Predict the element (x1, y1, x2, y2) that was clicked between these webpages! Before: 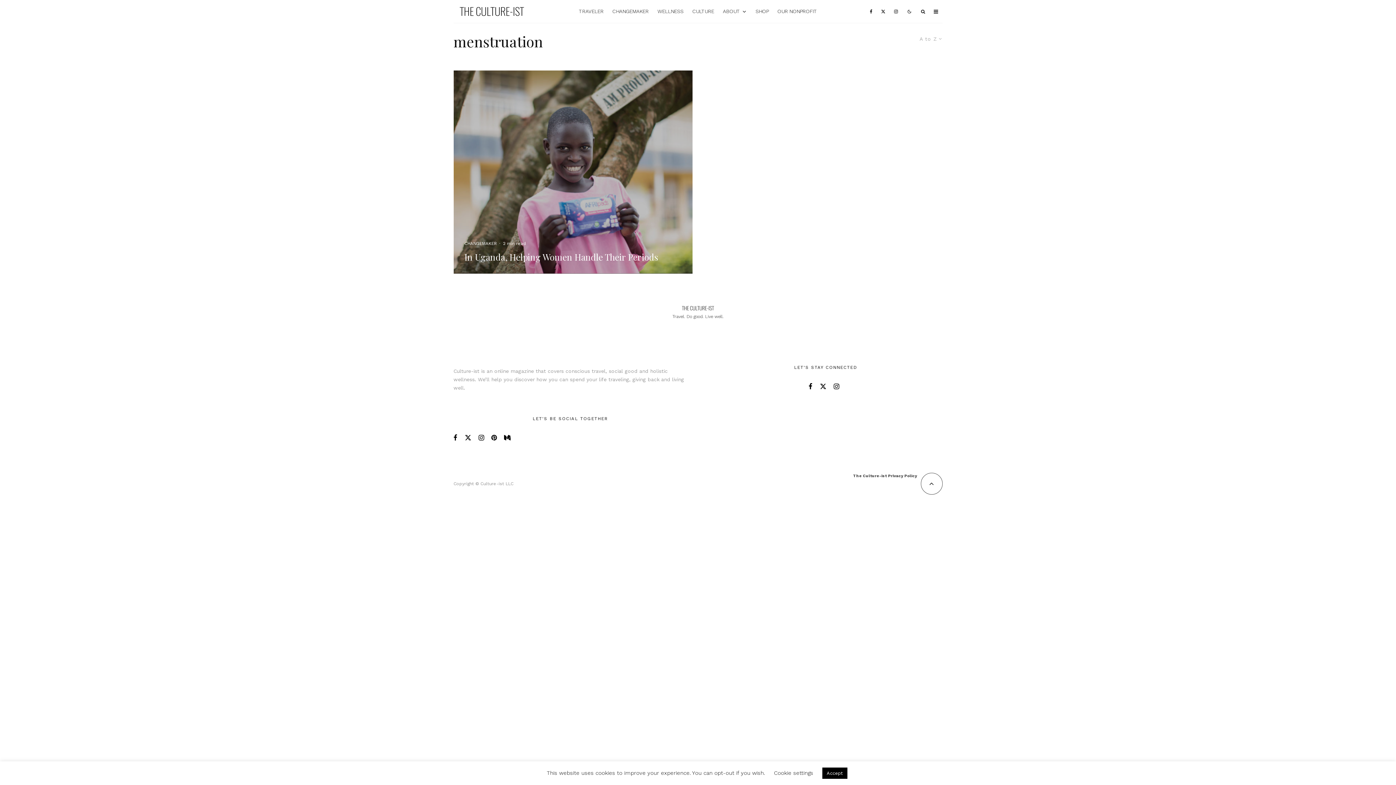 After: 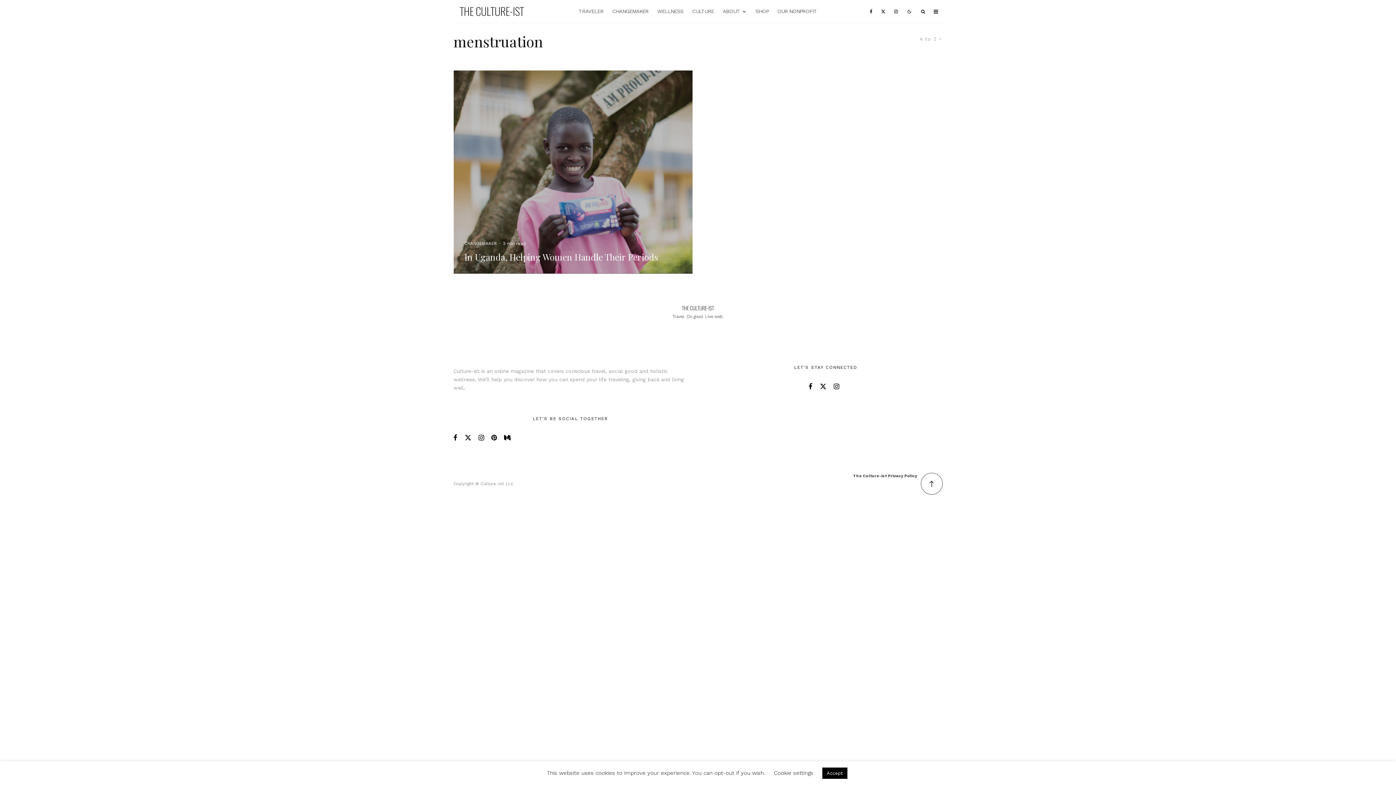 Action: bbox: (920, 473, 942, 495)